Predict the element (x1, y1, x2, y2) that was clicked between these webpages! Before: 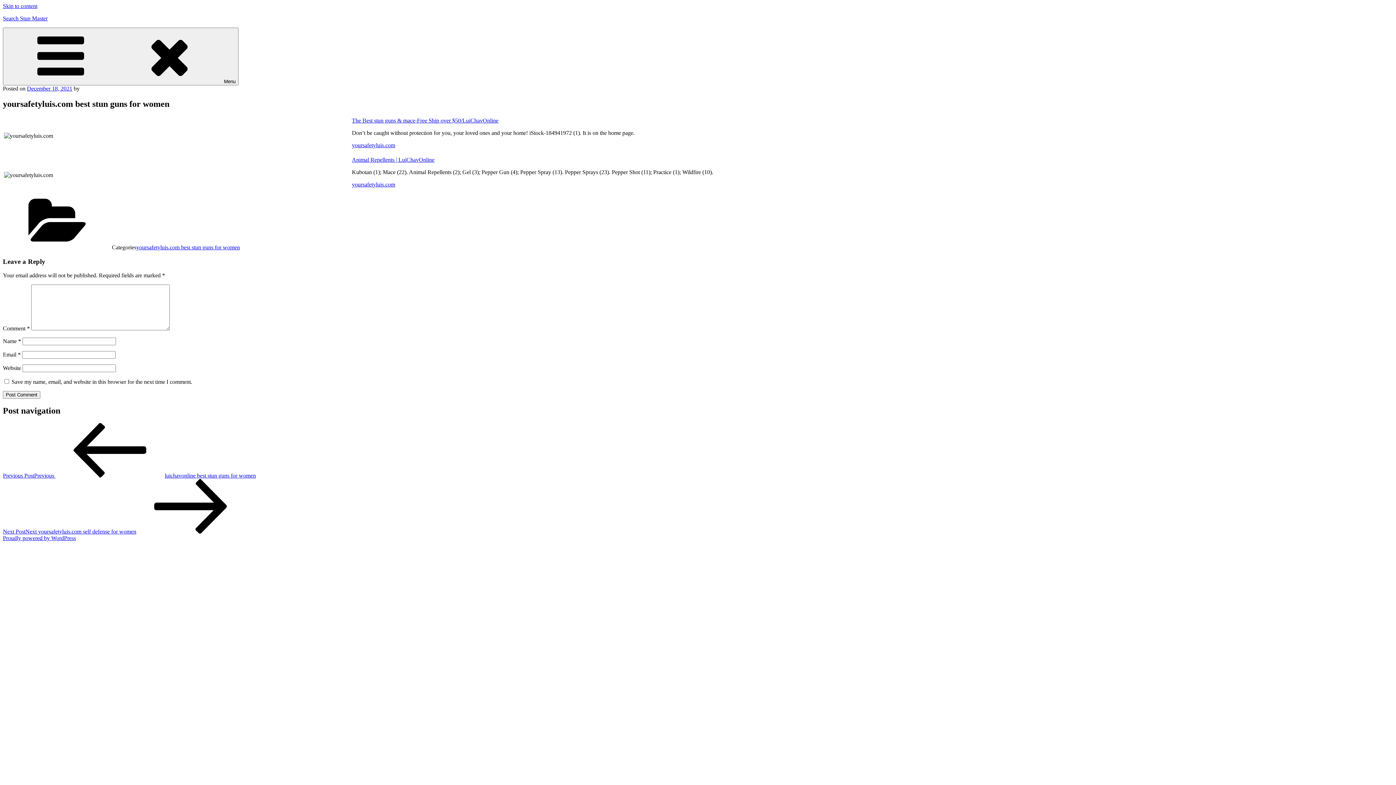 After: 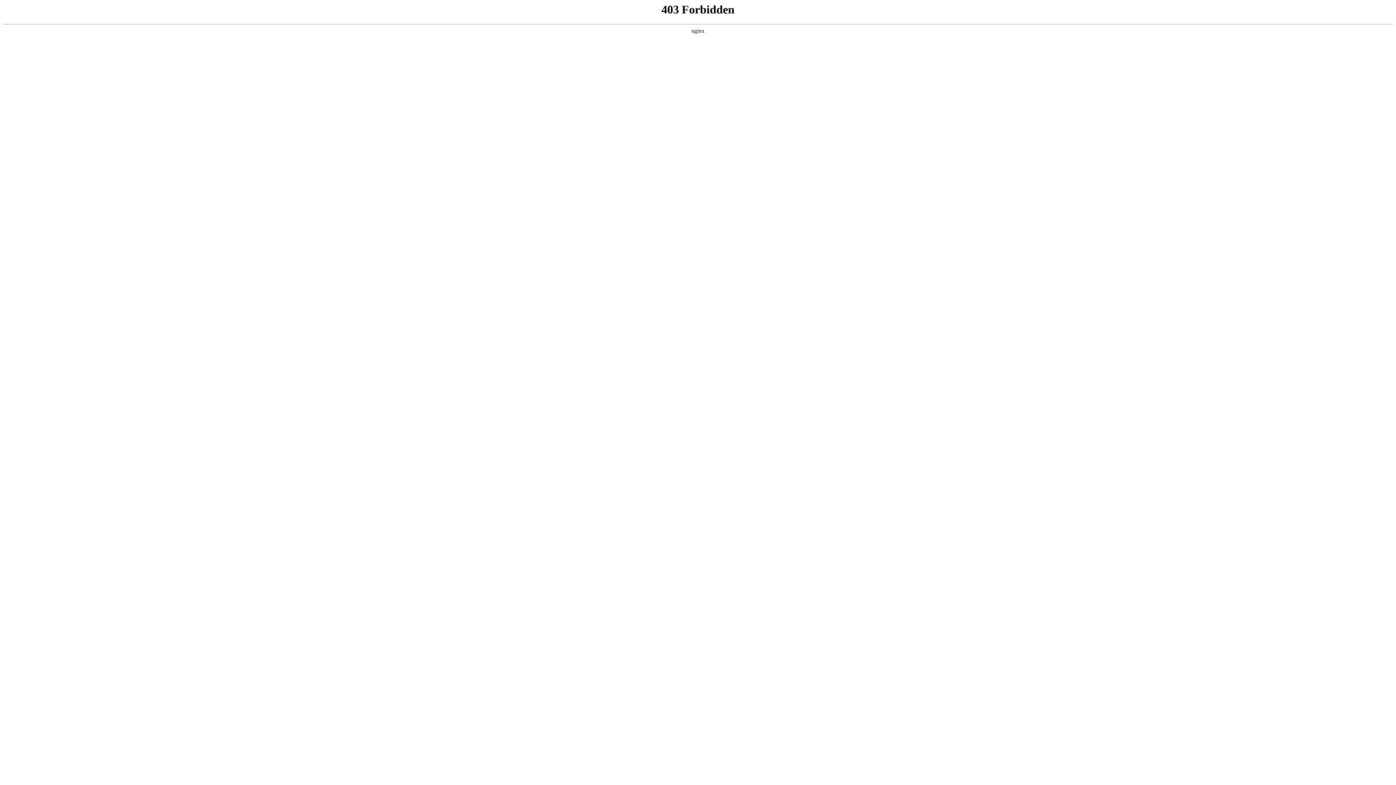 Action: bbox: (2, 535, 76, 541) label: Proudly powered by WordPress